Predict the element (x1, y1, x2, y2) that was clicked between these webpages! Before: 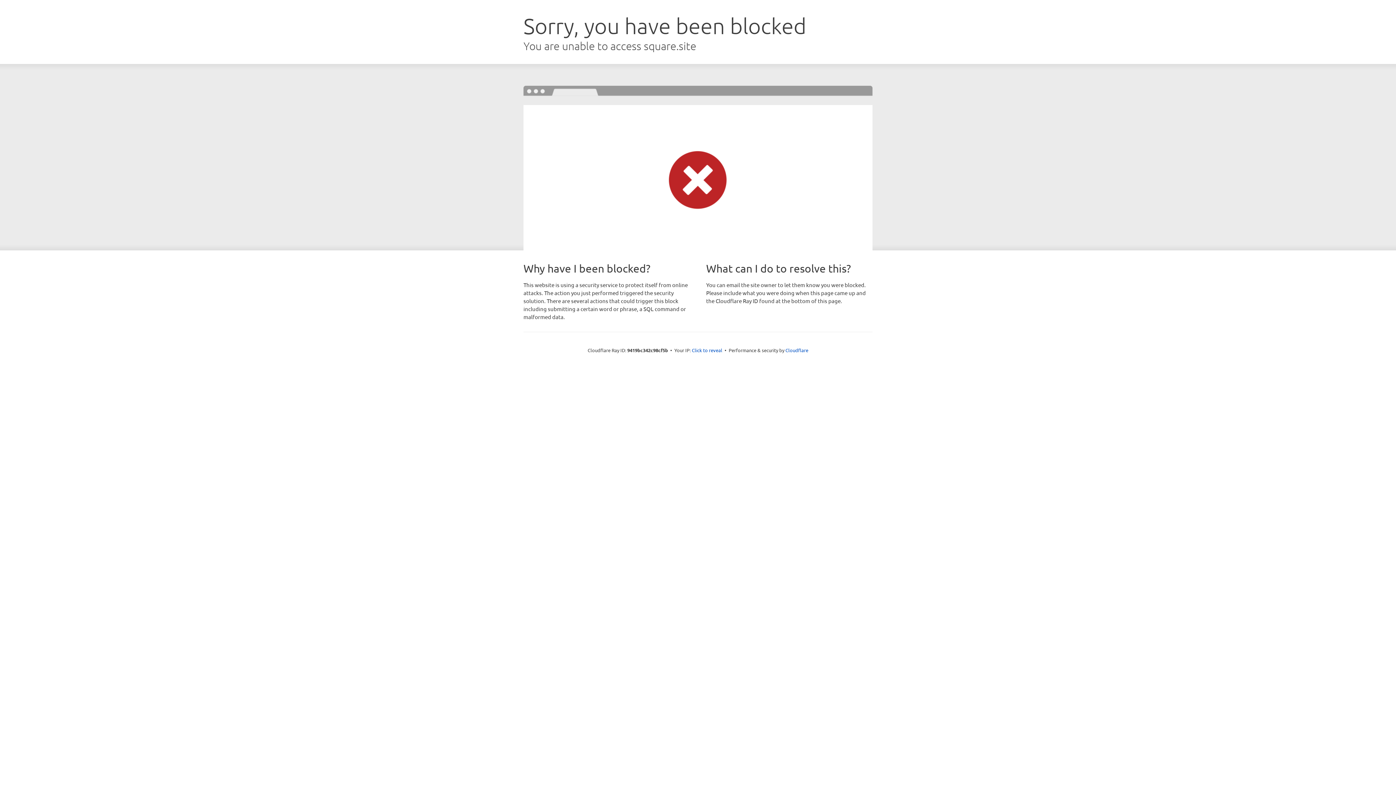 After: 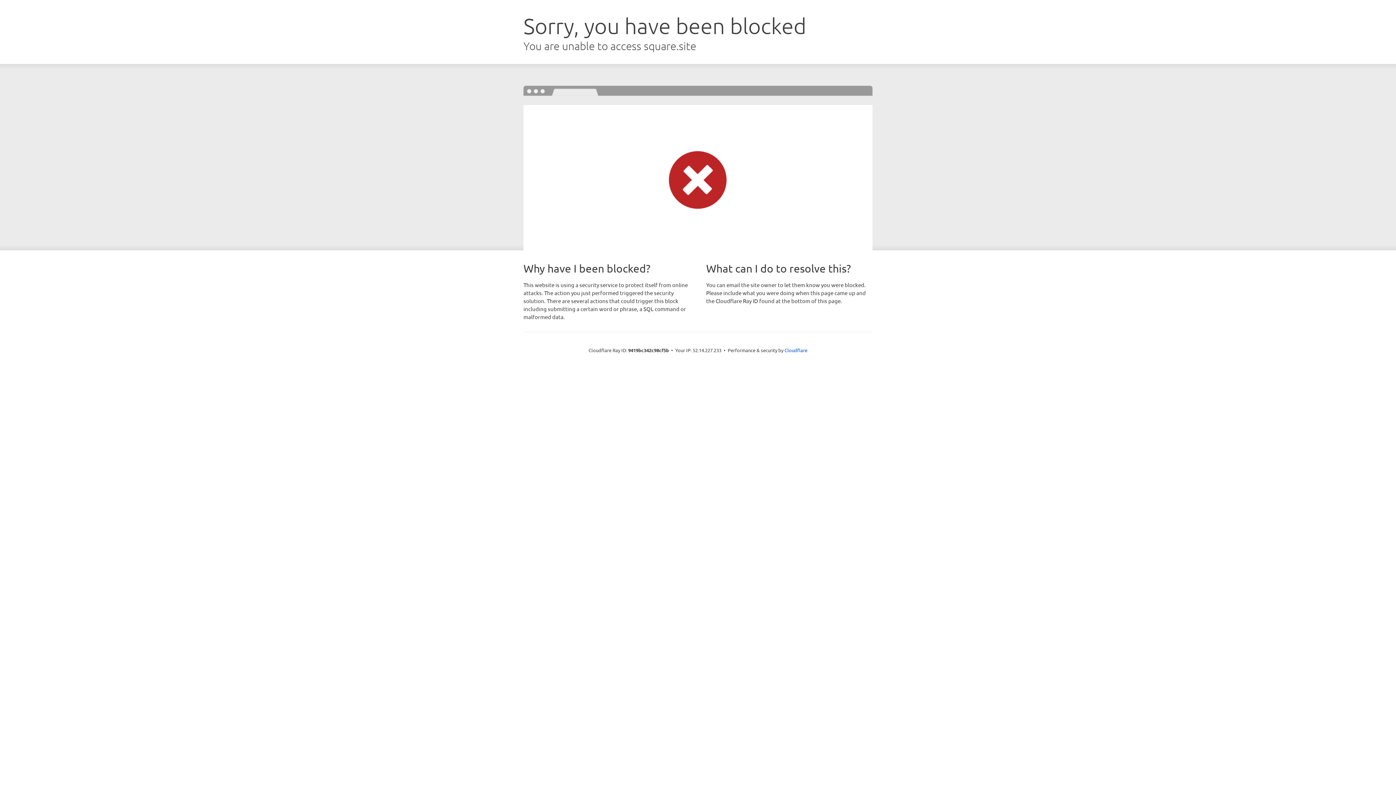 Action: bbox: (692, 346, 722, 353) label: Click to reveal